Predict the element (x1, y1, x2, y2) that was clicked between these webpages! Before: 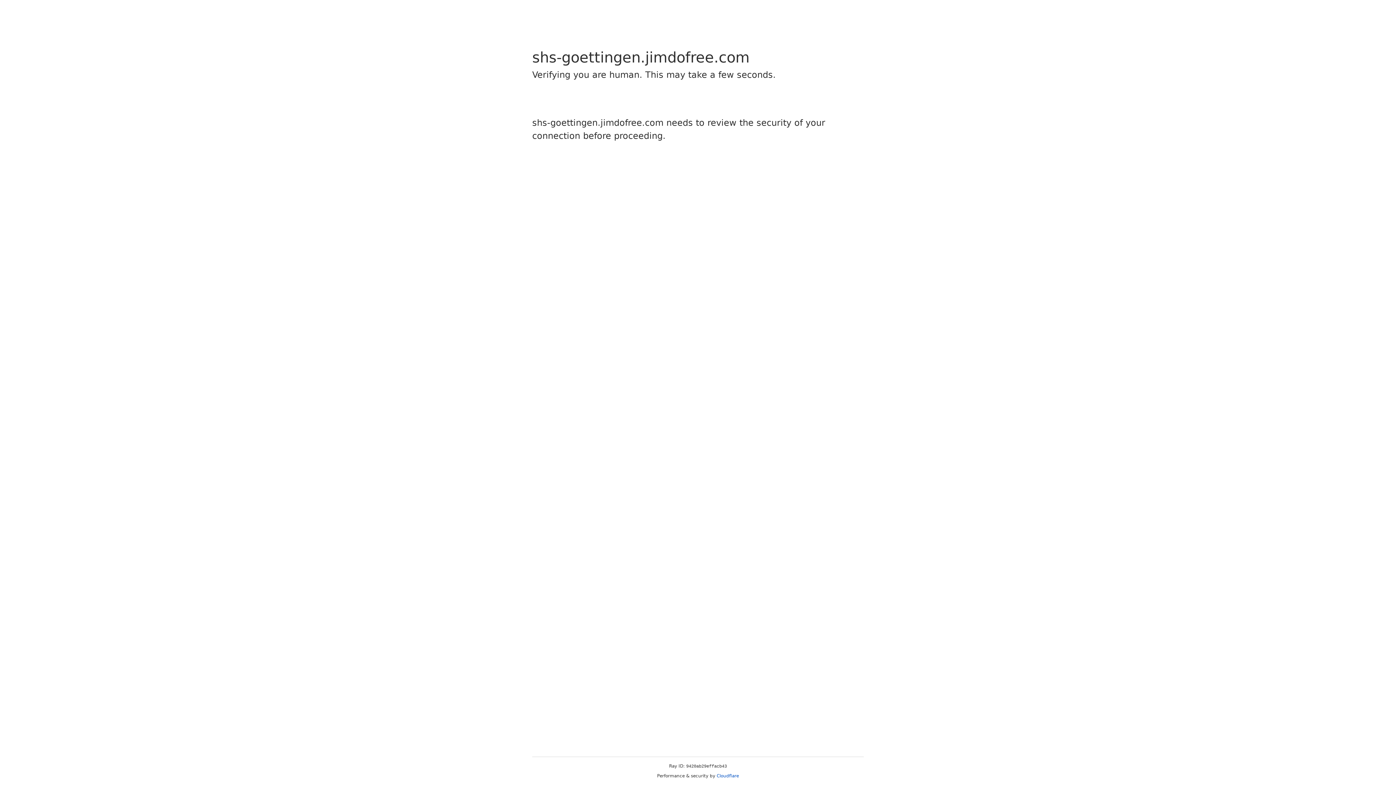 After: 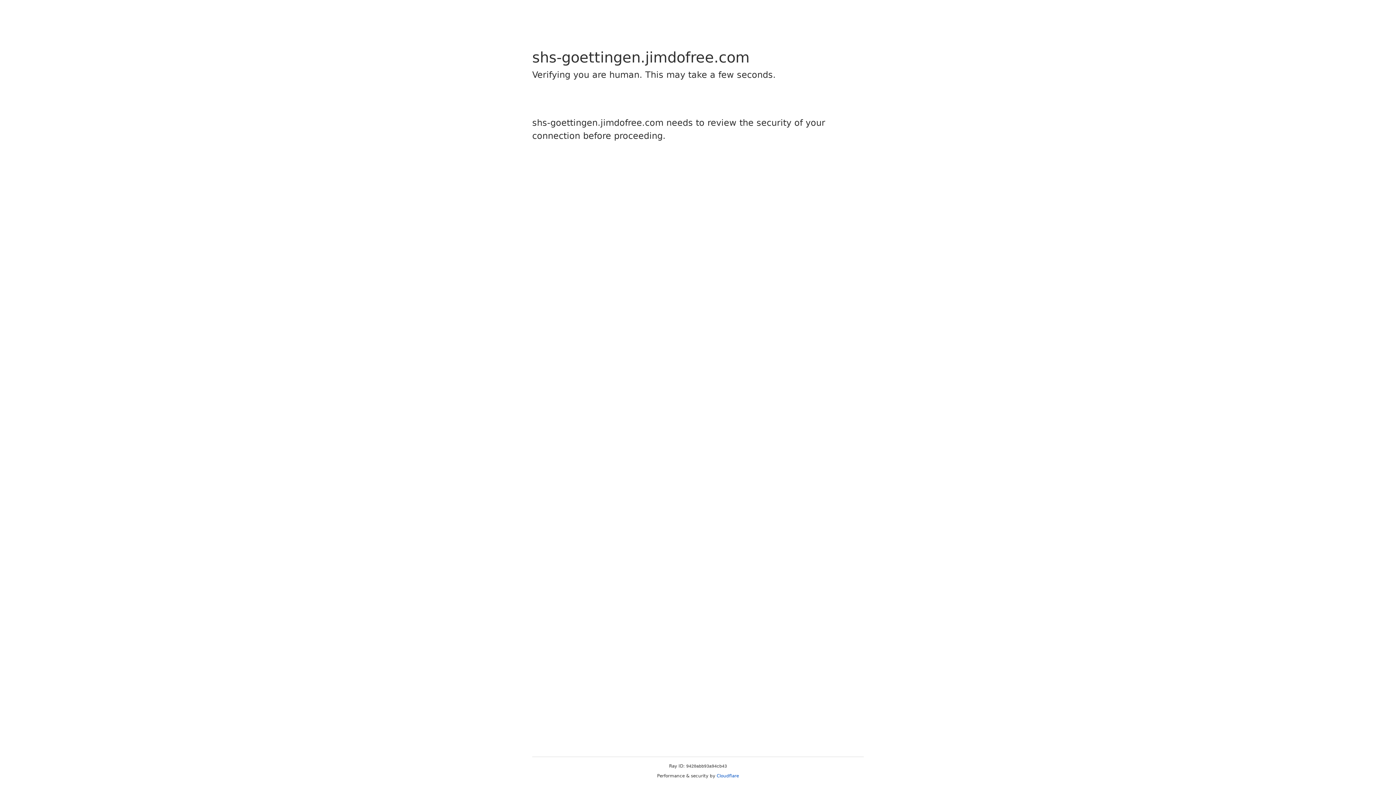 Action: label: Cloudflare bbox: (716, 773, 739, 778)